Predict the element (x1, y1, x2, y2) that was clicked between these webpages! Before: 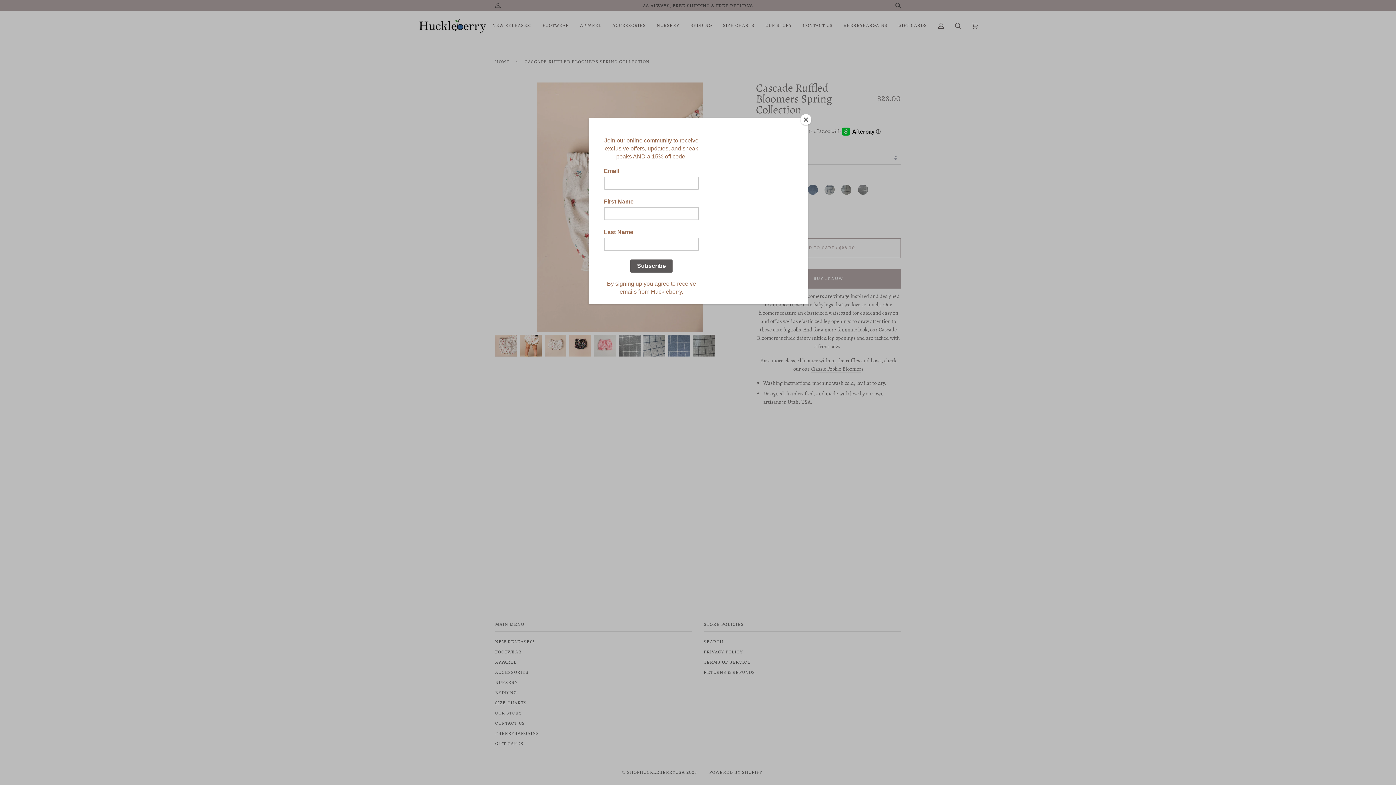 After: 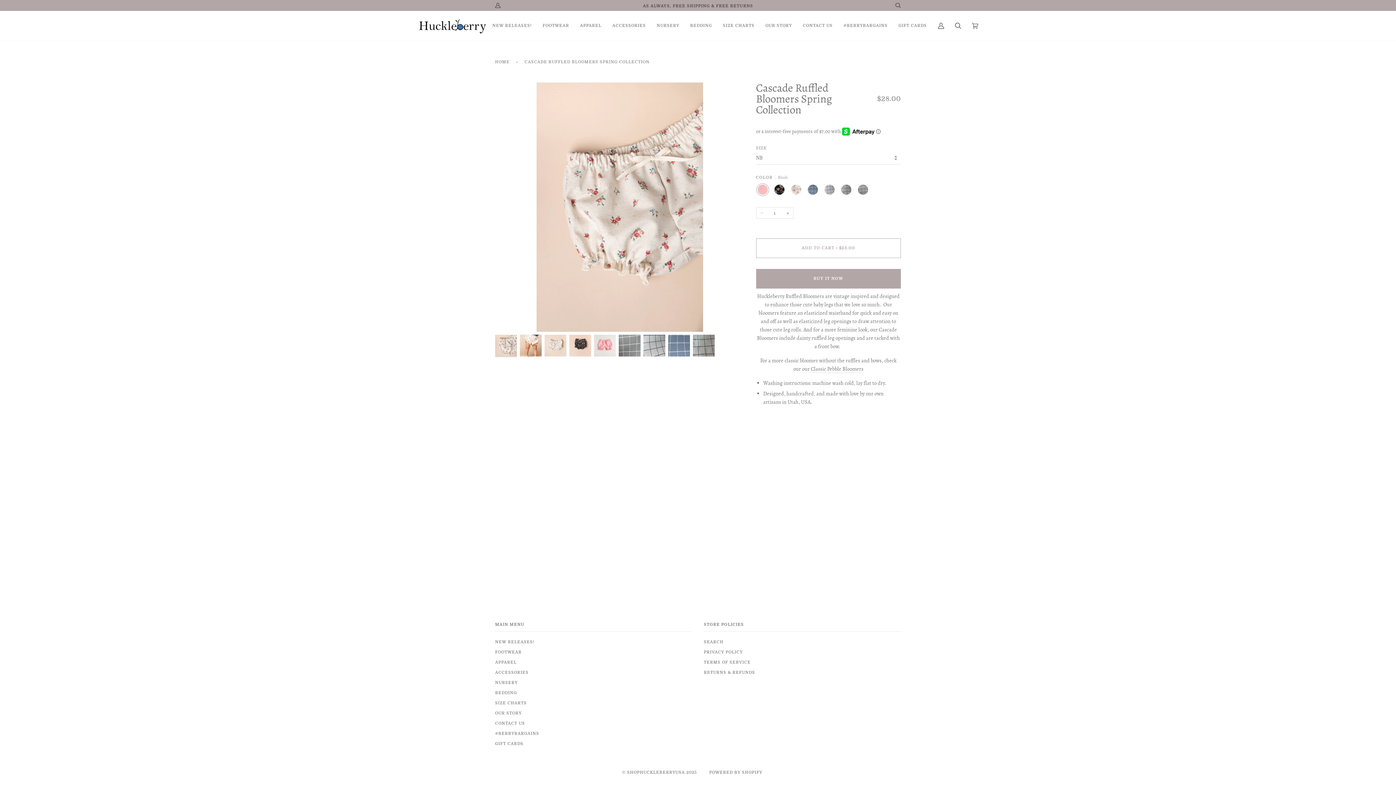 Action: label: Close bbox: (800, 114, 811, 125)